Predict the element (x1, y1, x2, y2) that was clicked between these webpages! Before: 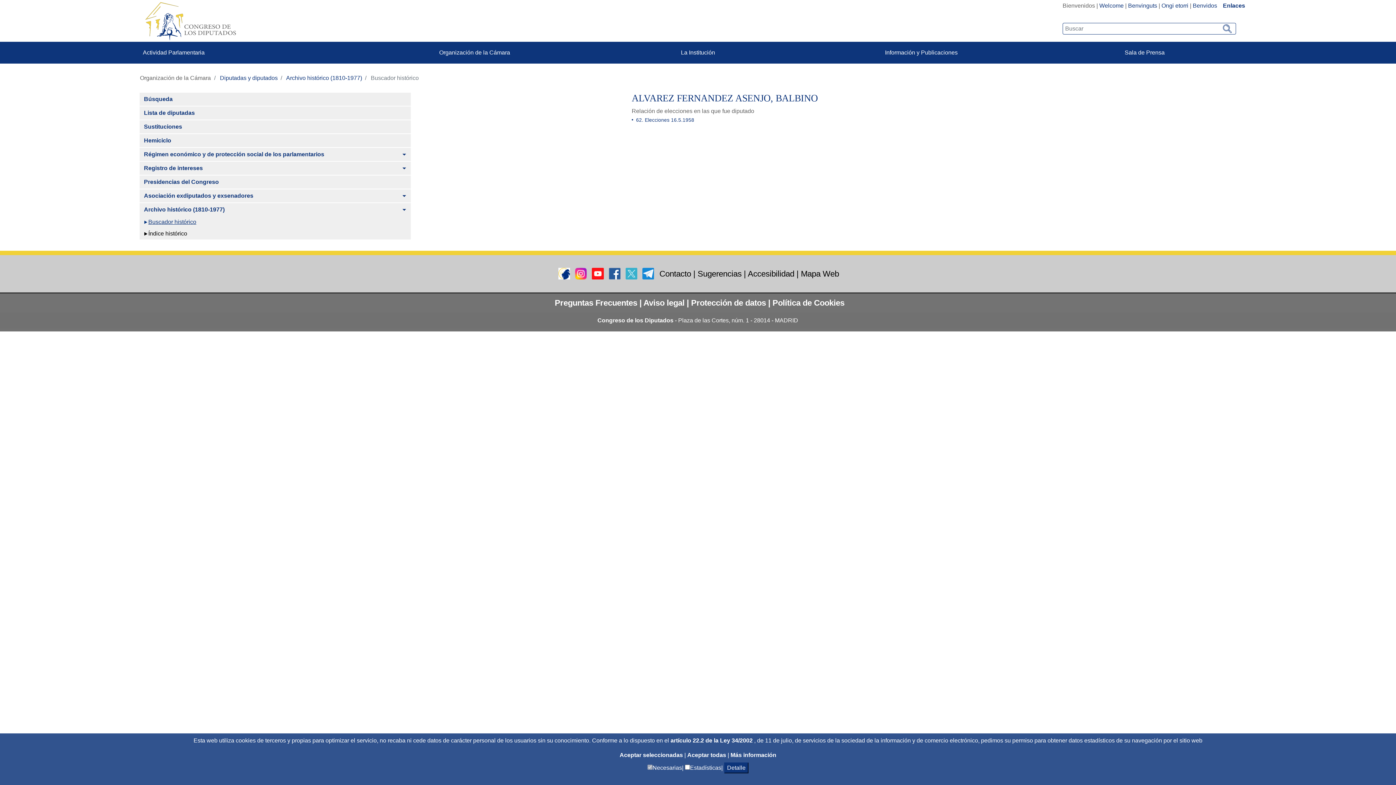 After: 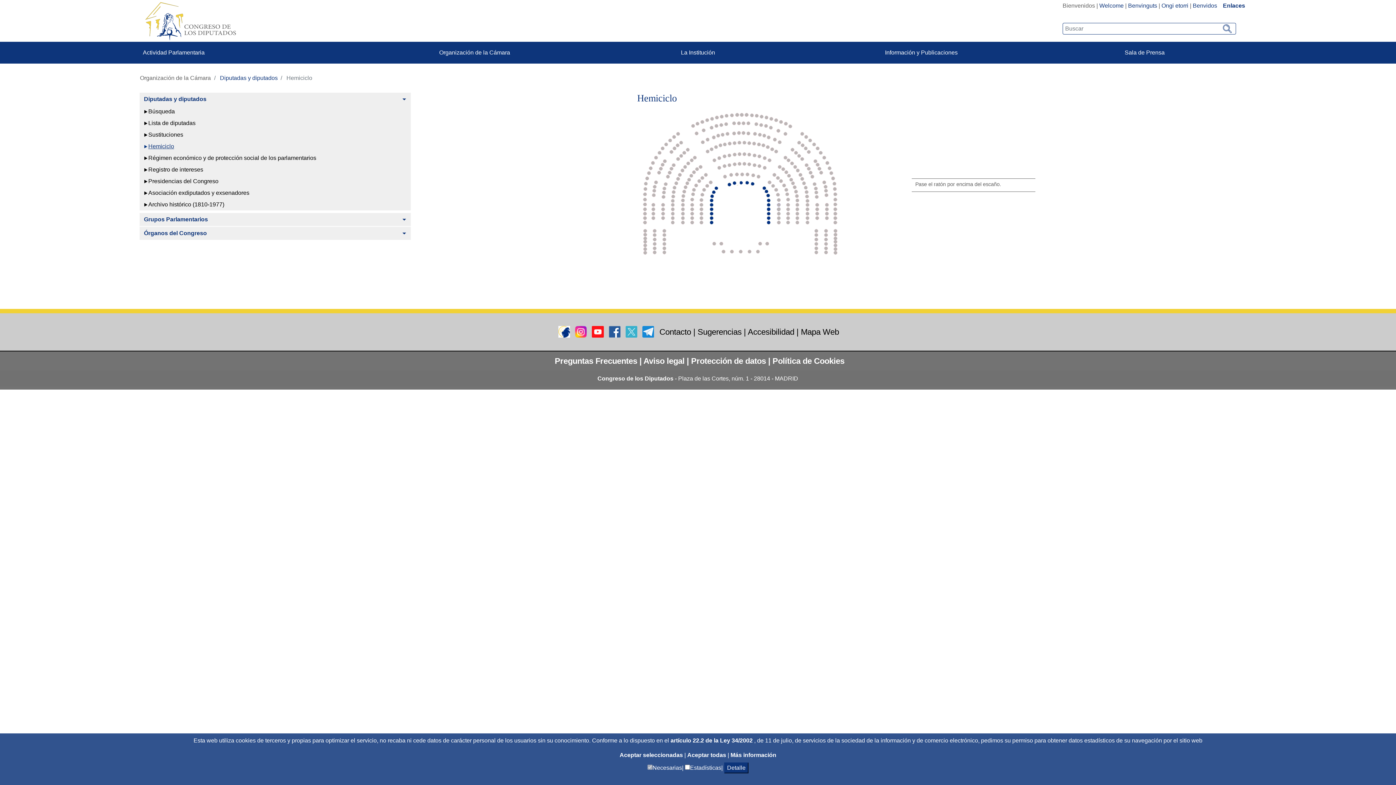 Action: label: Hemiciclo bbox: (139, 134, 397, 147)